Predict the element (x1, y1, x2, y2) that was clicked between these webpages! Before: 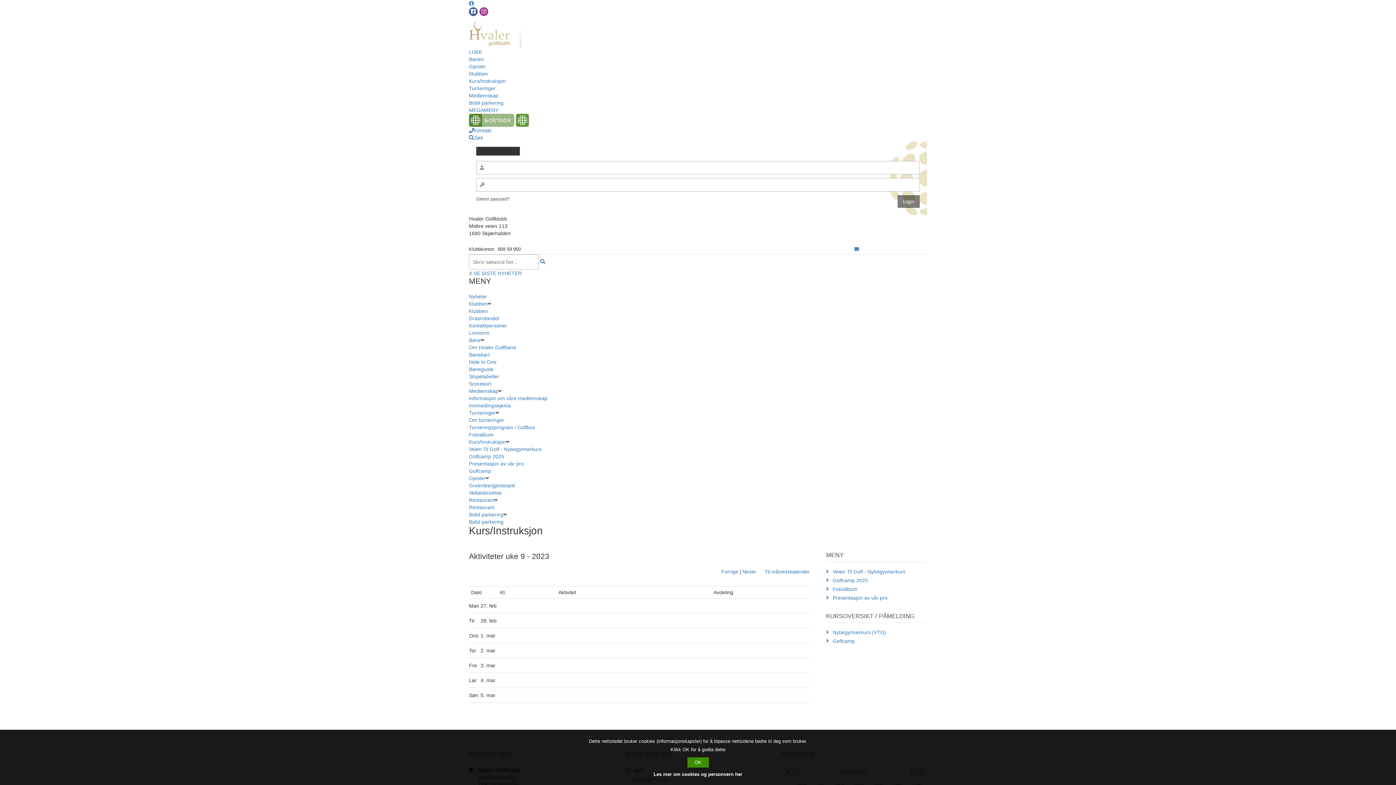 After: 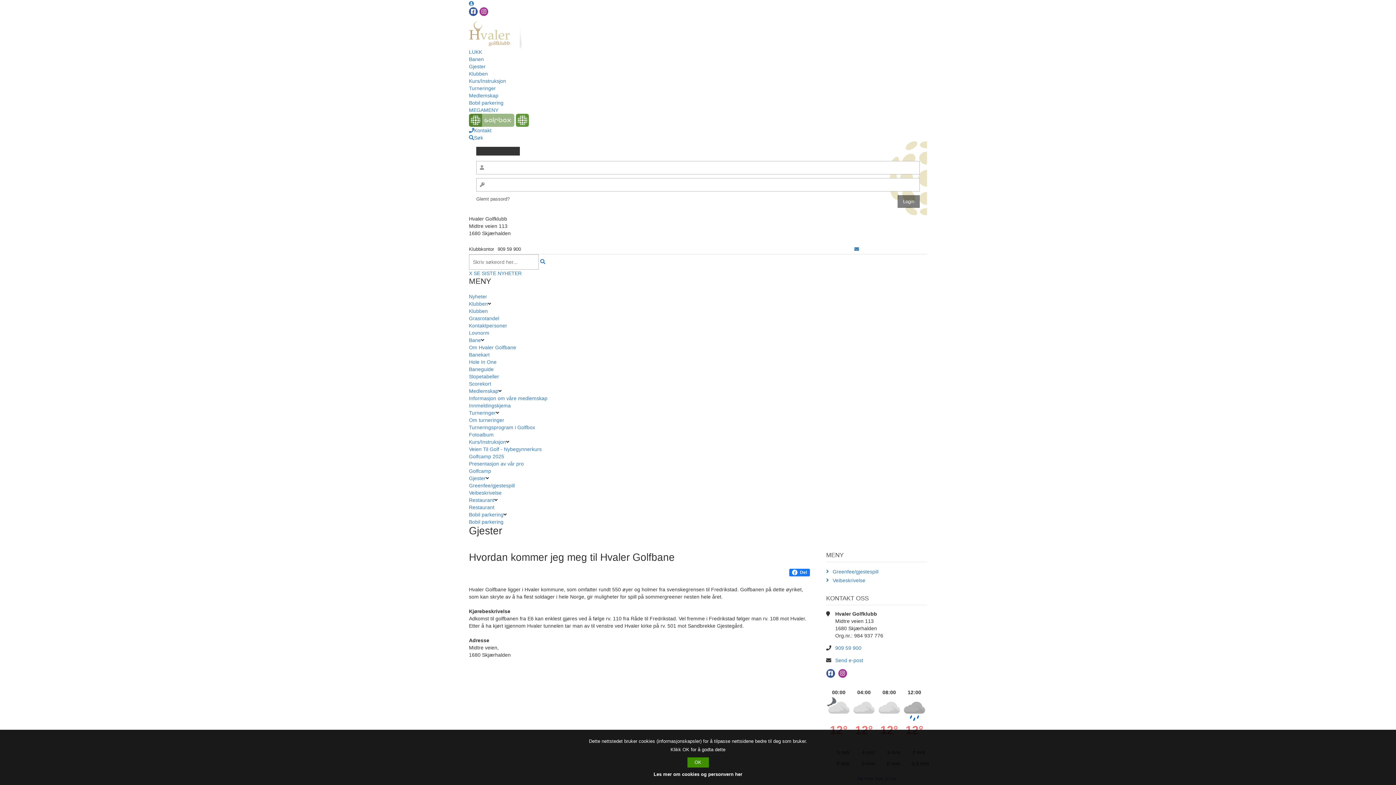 Action: bbox: (469, 490, 501, 496) label: Veibeskrivelse